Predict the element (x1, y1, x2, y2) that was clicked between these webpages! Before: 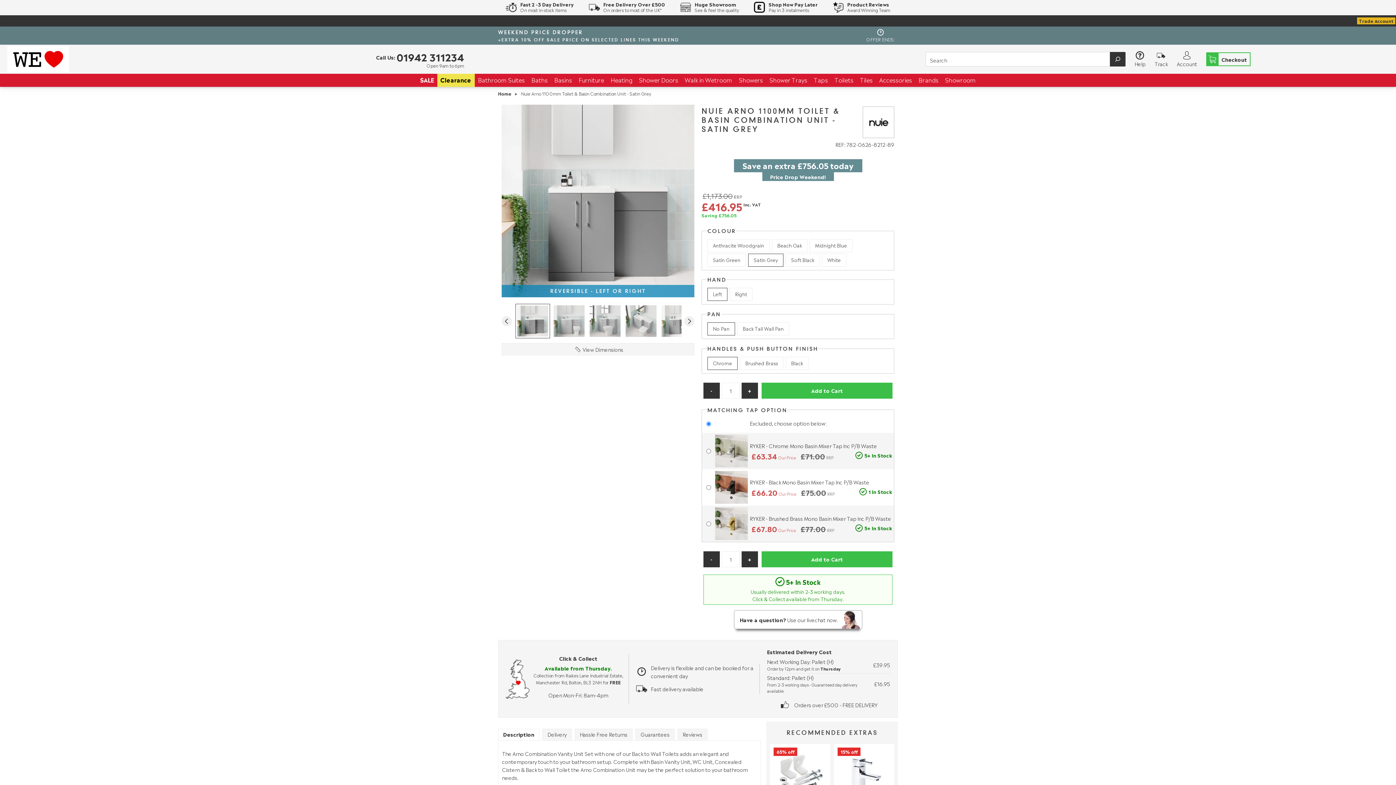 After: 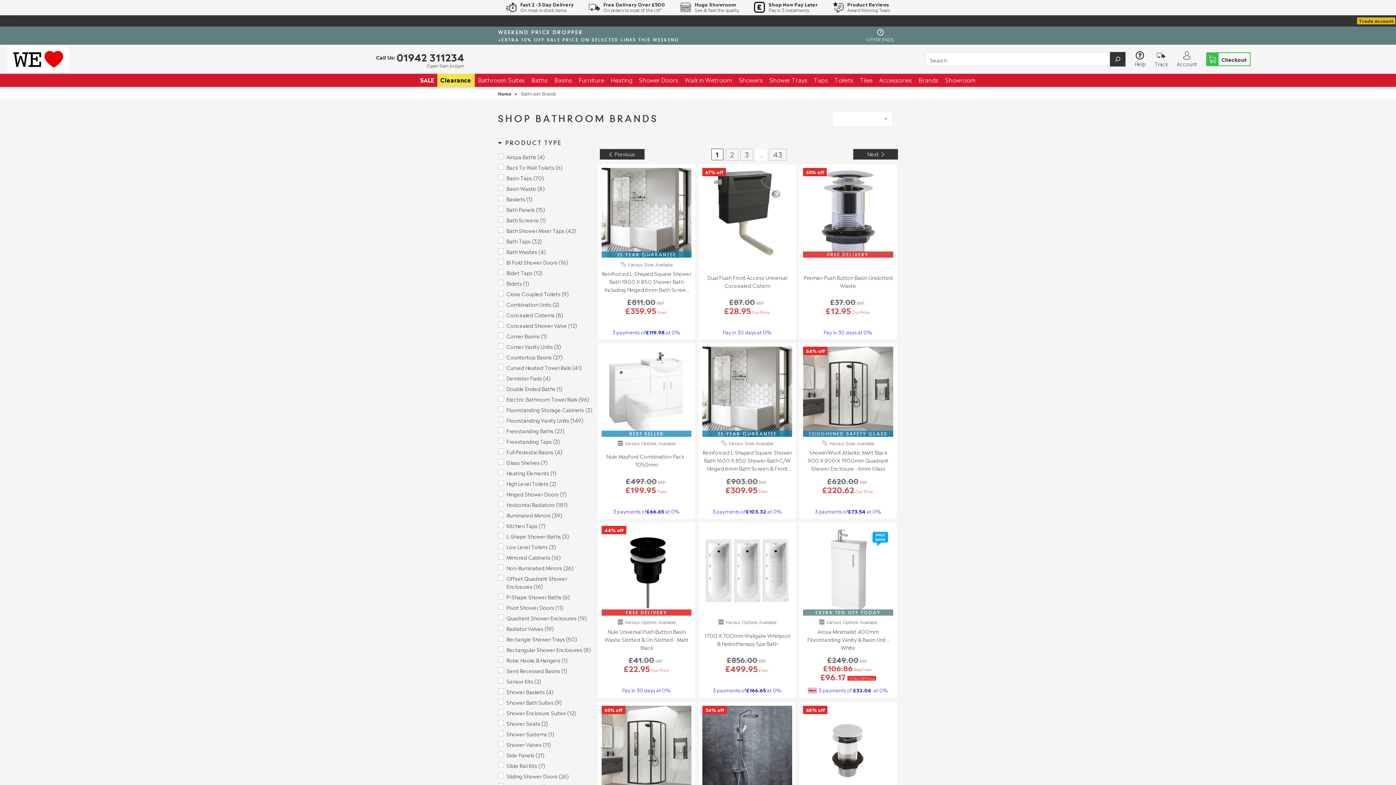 Action: bbox: (918, 75, 938, 84) label: Brands